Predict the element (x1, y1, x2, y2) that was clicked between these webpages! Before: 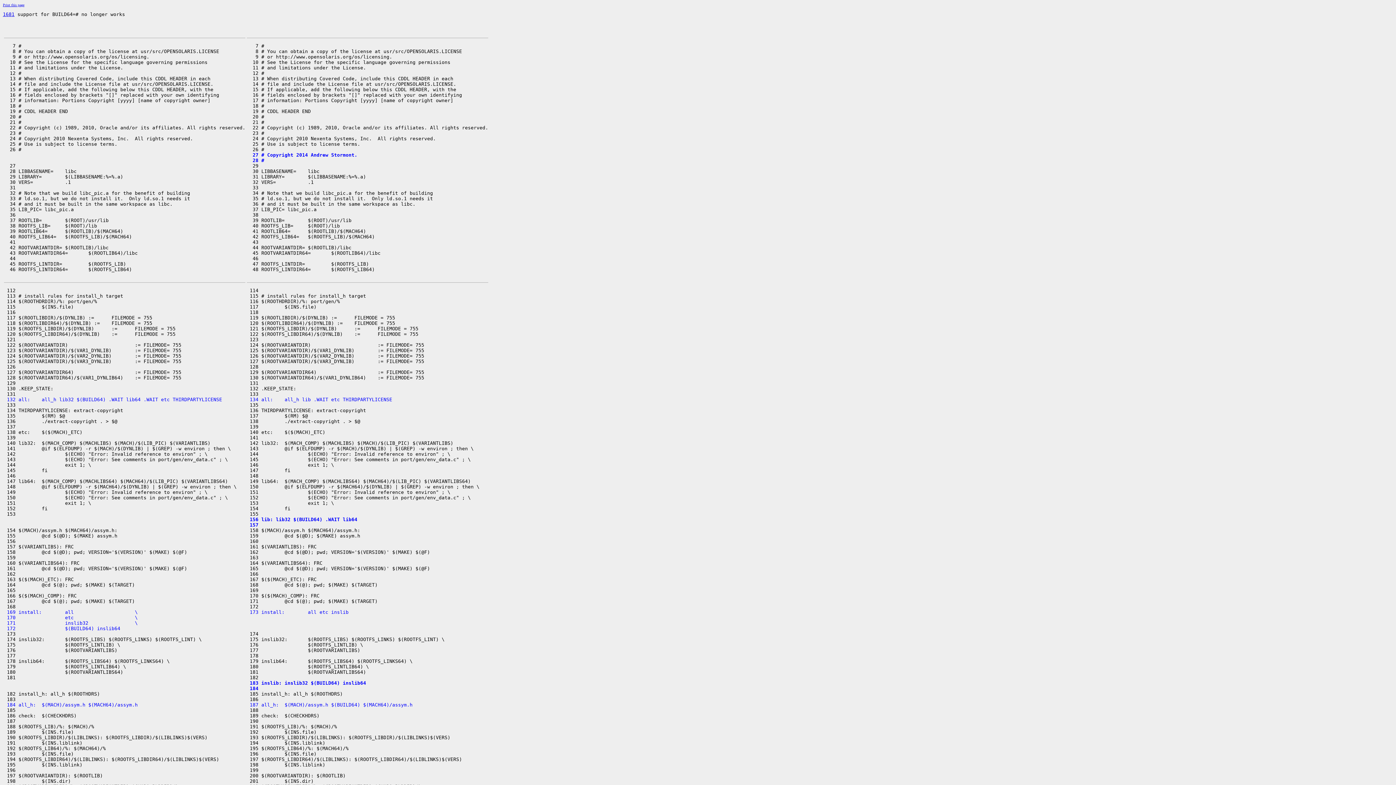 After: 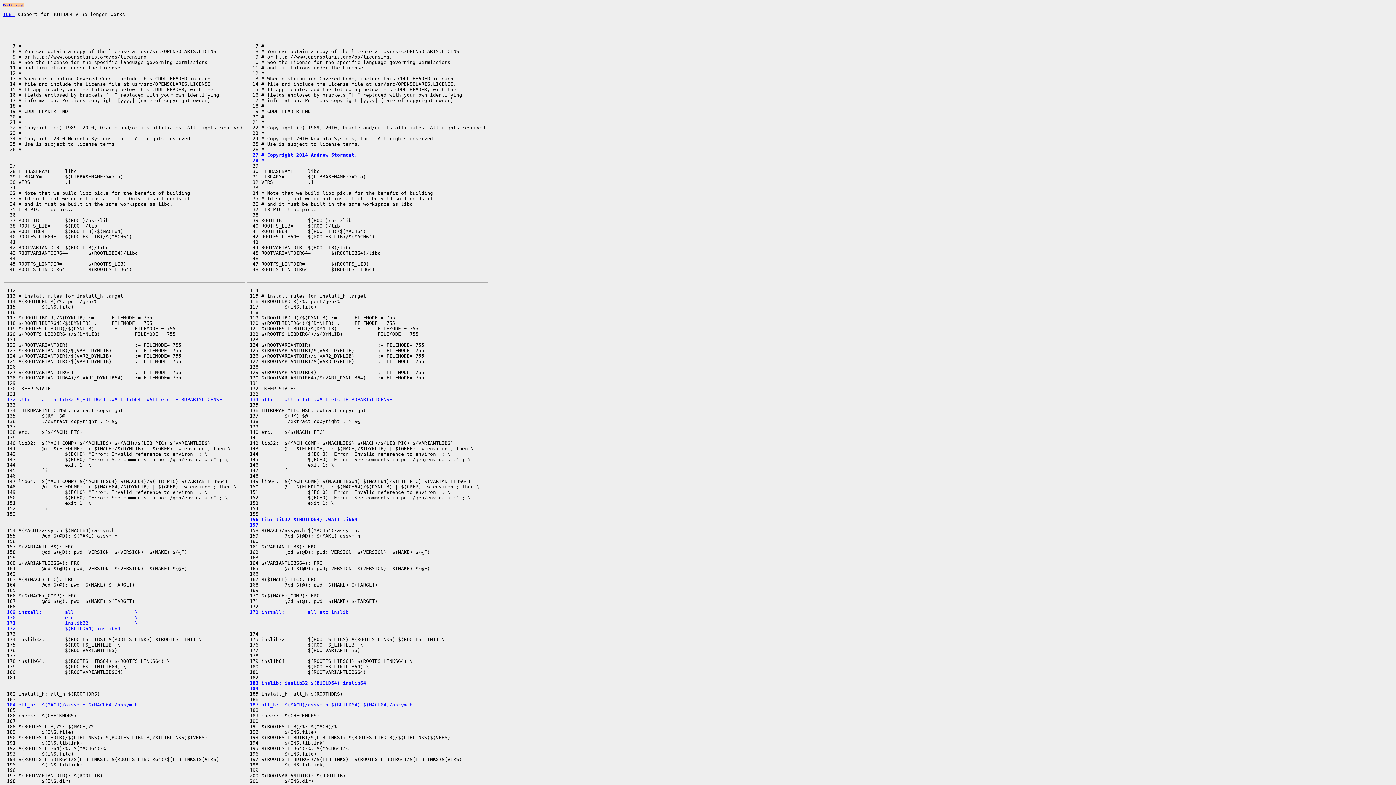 Action: label: Print this page bbox: (2, 2, 24, 6)